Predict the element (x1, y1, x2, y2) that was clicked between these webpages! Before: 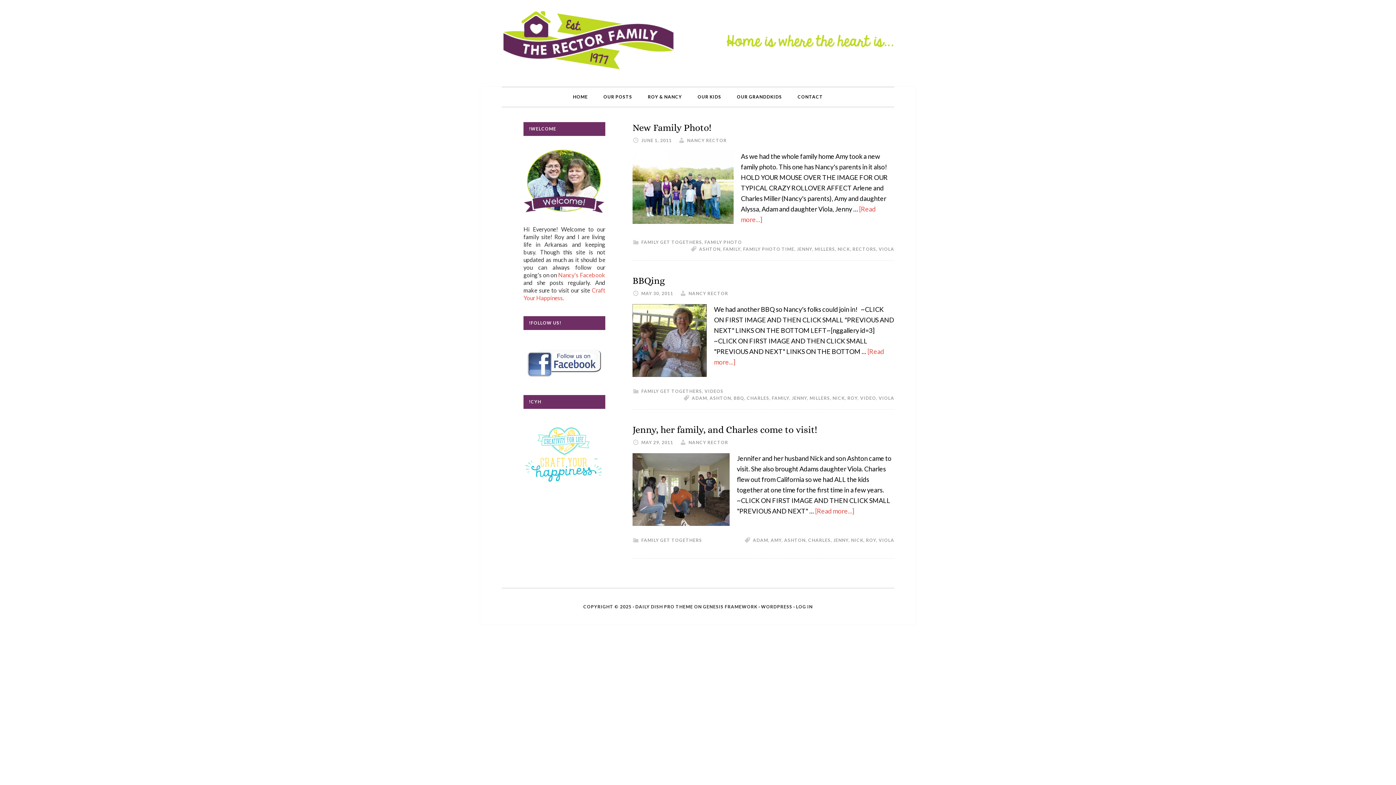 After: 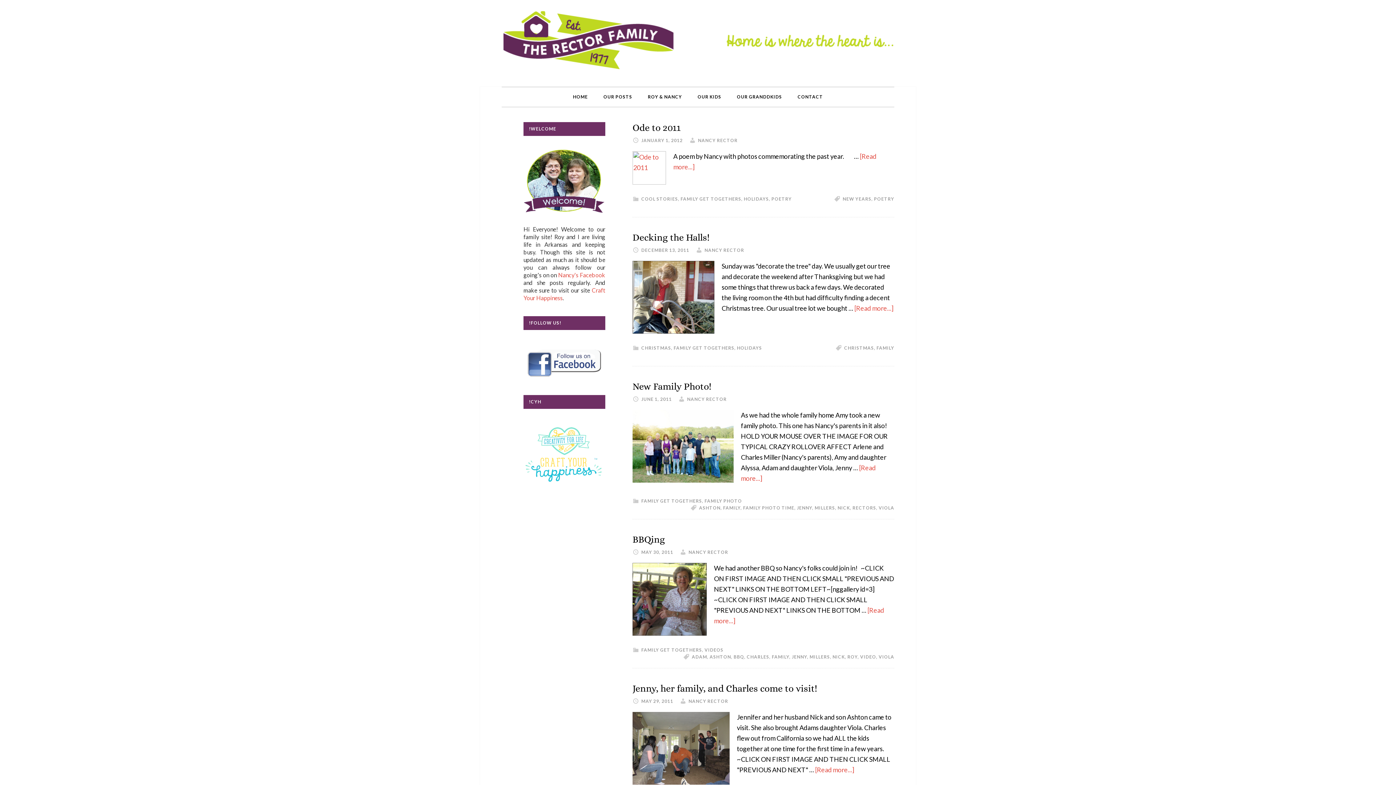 Action: bbox: (641, 388, 702, 394) label: FAMILY GET TOGETHERS